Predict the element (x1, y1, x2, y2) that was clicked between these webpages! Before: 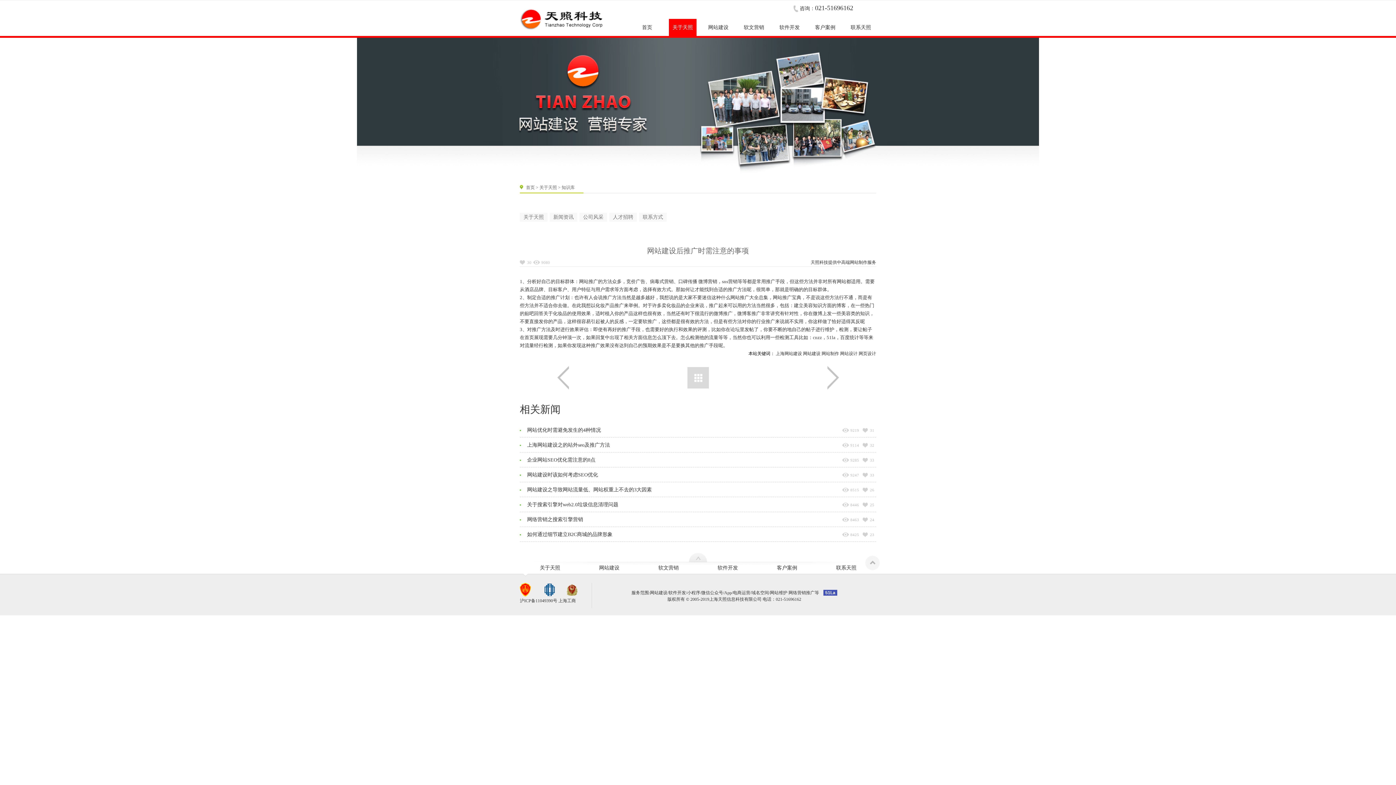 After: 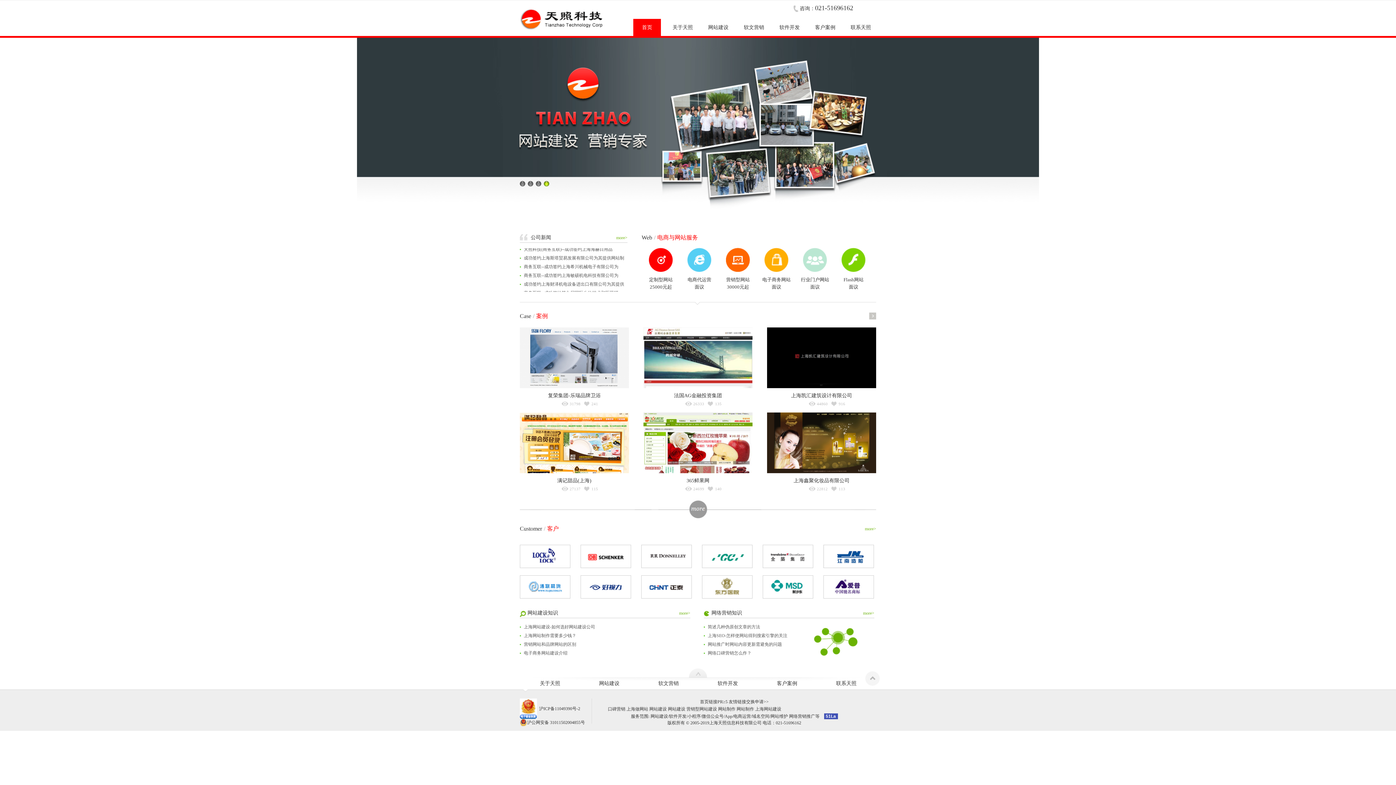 Action: bbox: (776, 351, 802, 356) label: 上海网站建设